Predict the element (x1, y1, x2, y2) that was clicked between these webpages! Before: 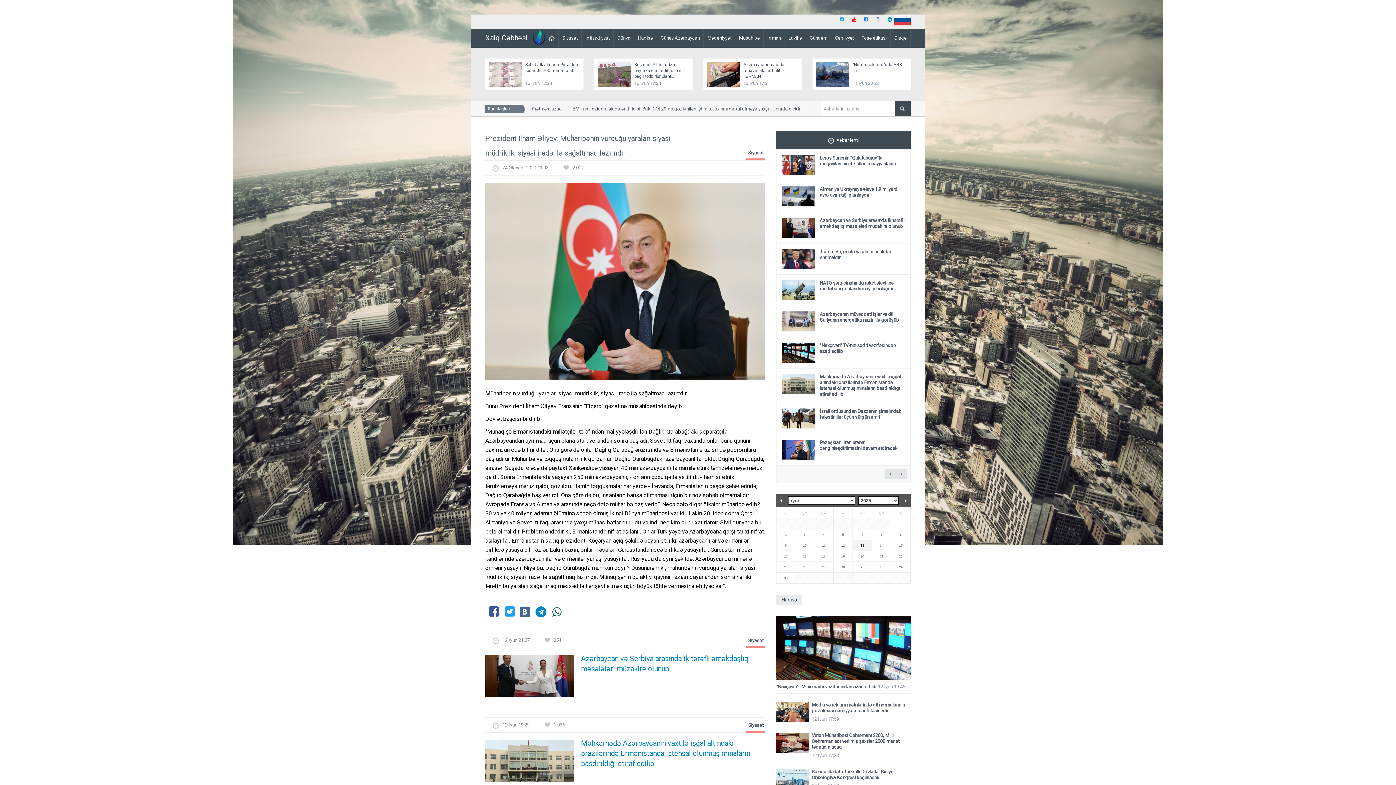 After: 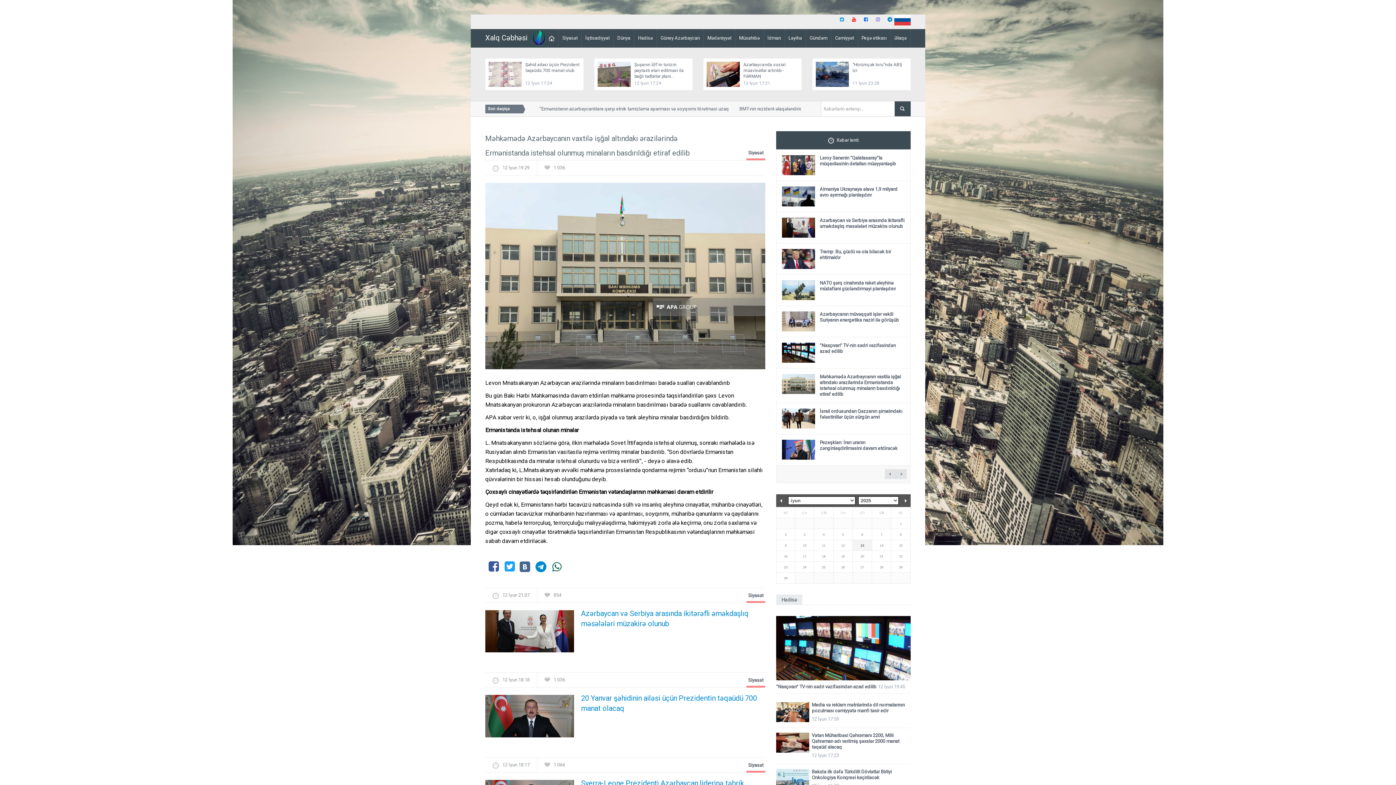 Action: label: Məhkəmədə Azərbaycanın vaxtilə işğal altındakı ərazilərində Ermənistanda istehsal olunmuş minaların basdırıldığı etiraf edilib bbox: (581, 738, 765, 769)